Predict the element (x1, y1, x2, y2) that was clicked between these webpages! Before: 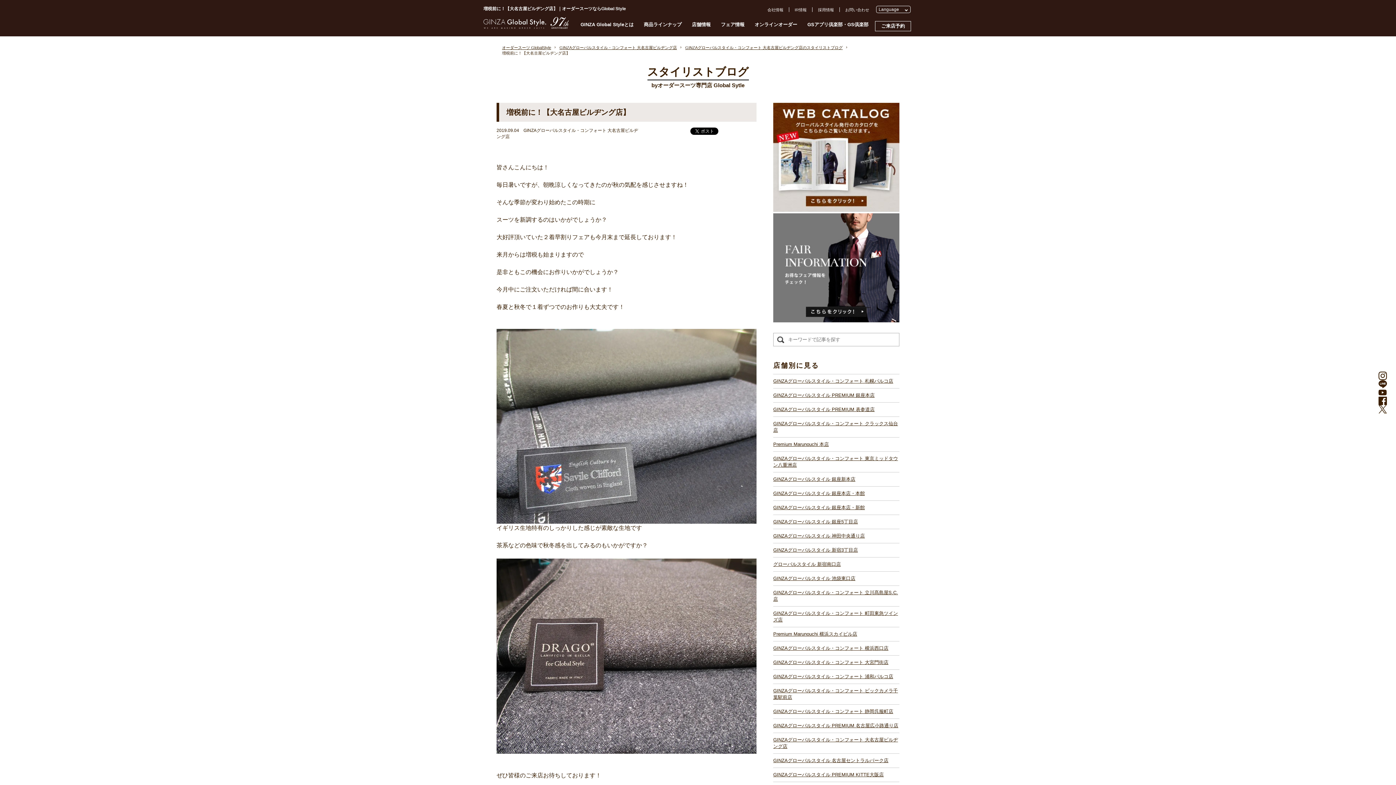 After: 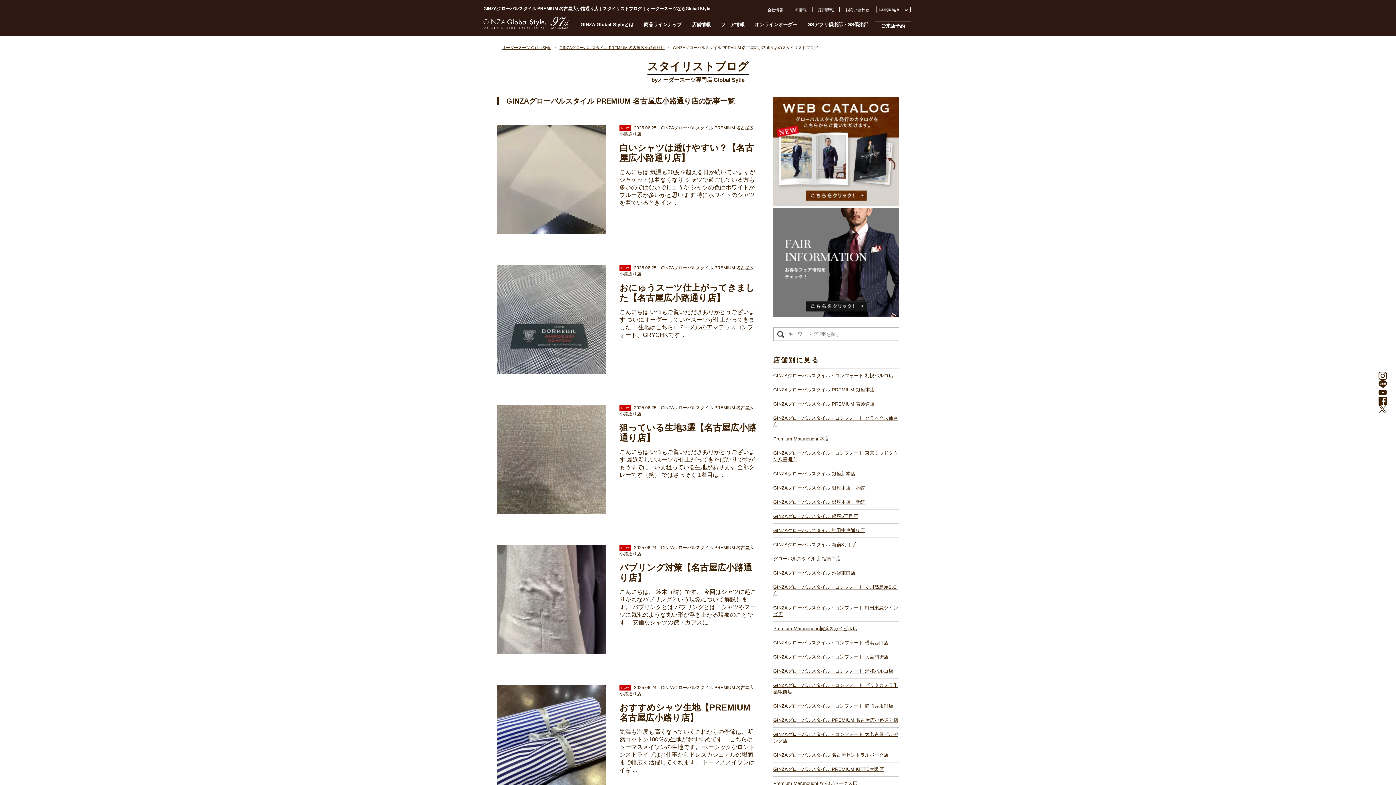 Action: label: GINZAグローバルスタイル PREMIUM 名古屋広小路通り店 bbox: (773, 719, 899, 733)